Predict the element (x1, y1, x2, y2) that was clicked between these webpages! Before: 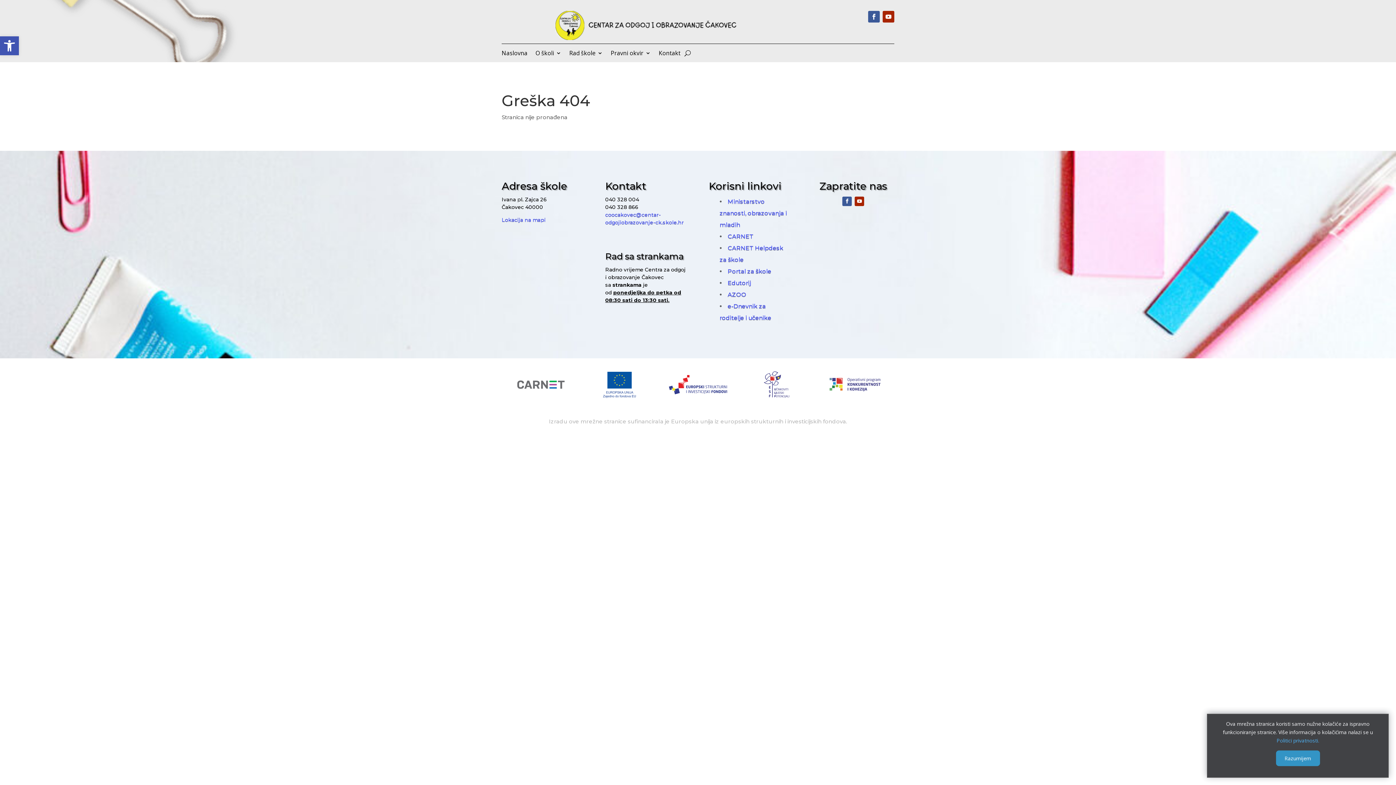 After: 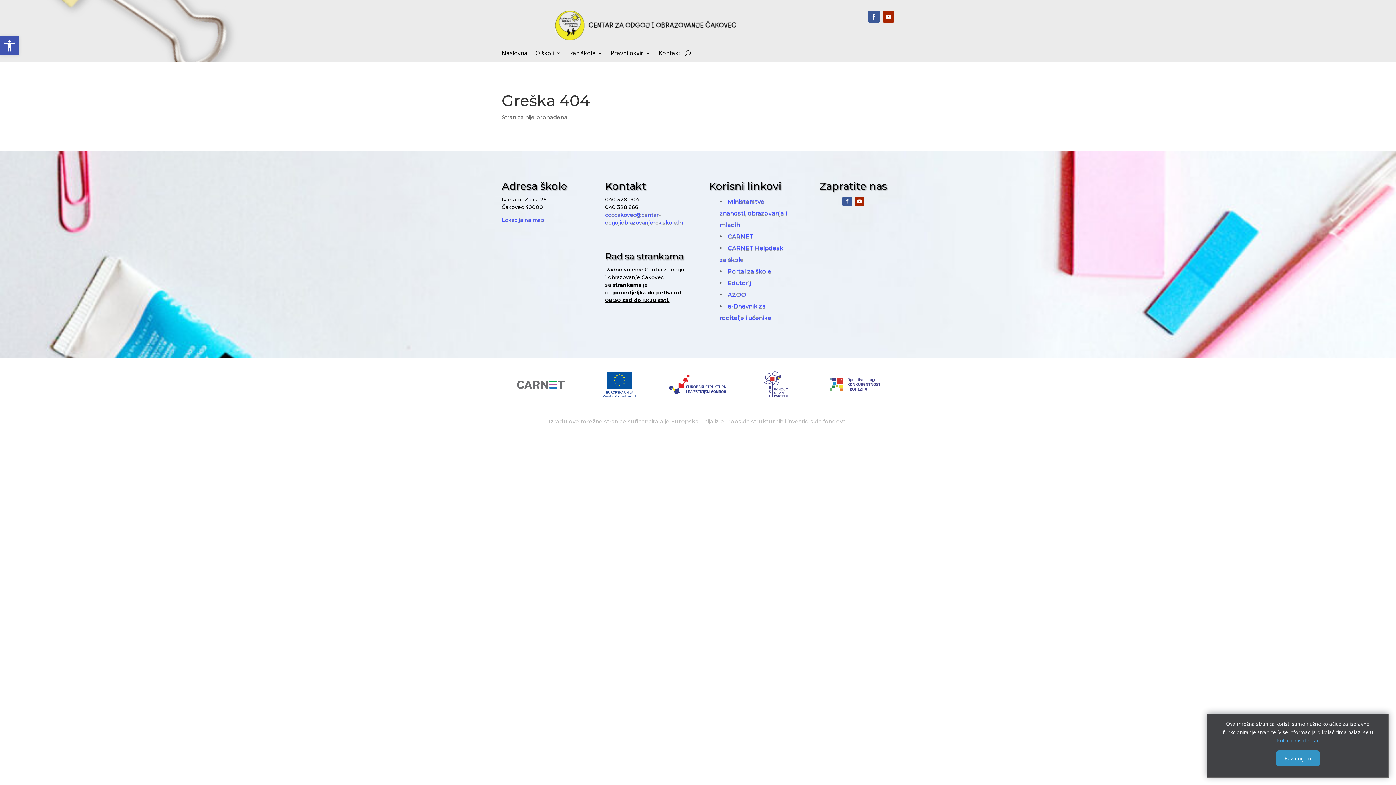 Action: bbox: (842, 196, 852, 206)